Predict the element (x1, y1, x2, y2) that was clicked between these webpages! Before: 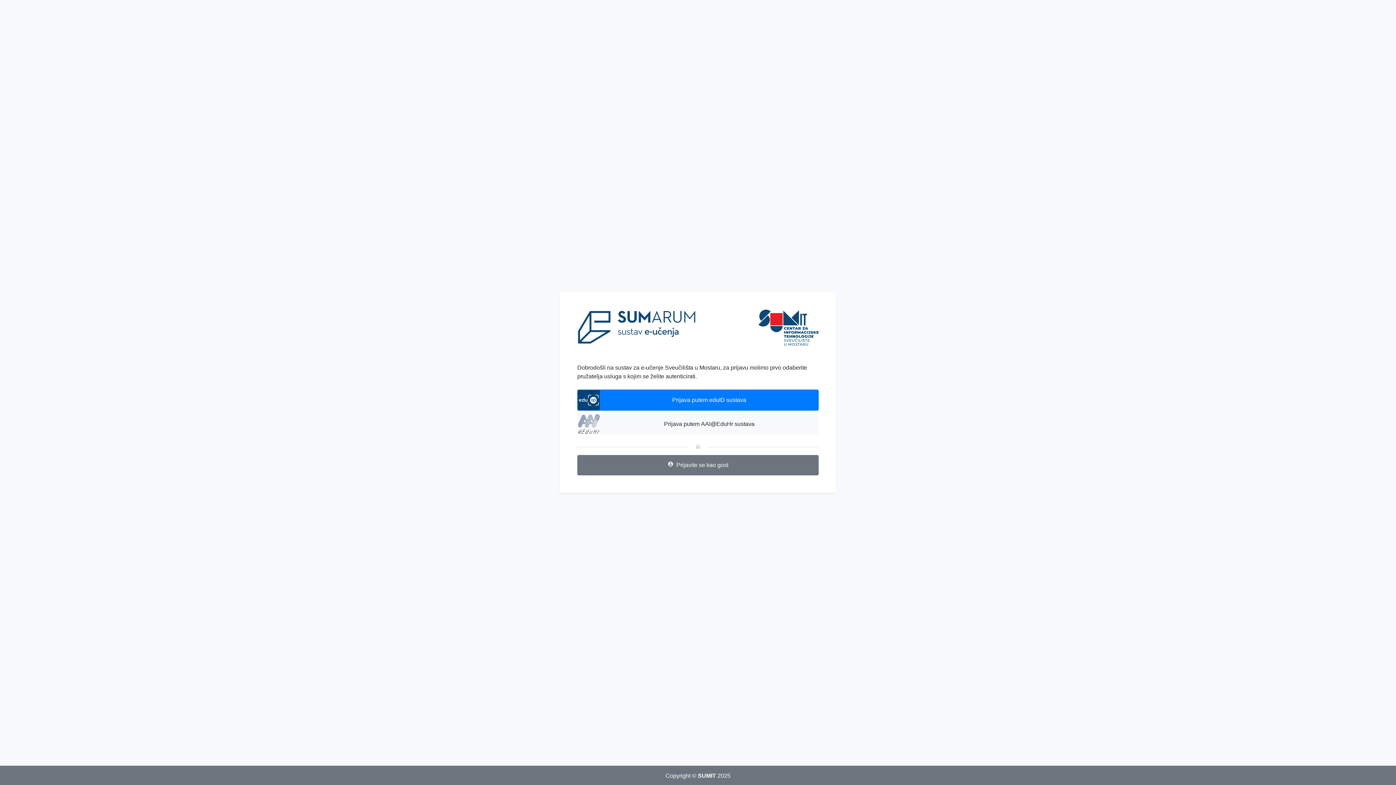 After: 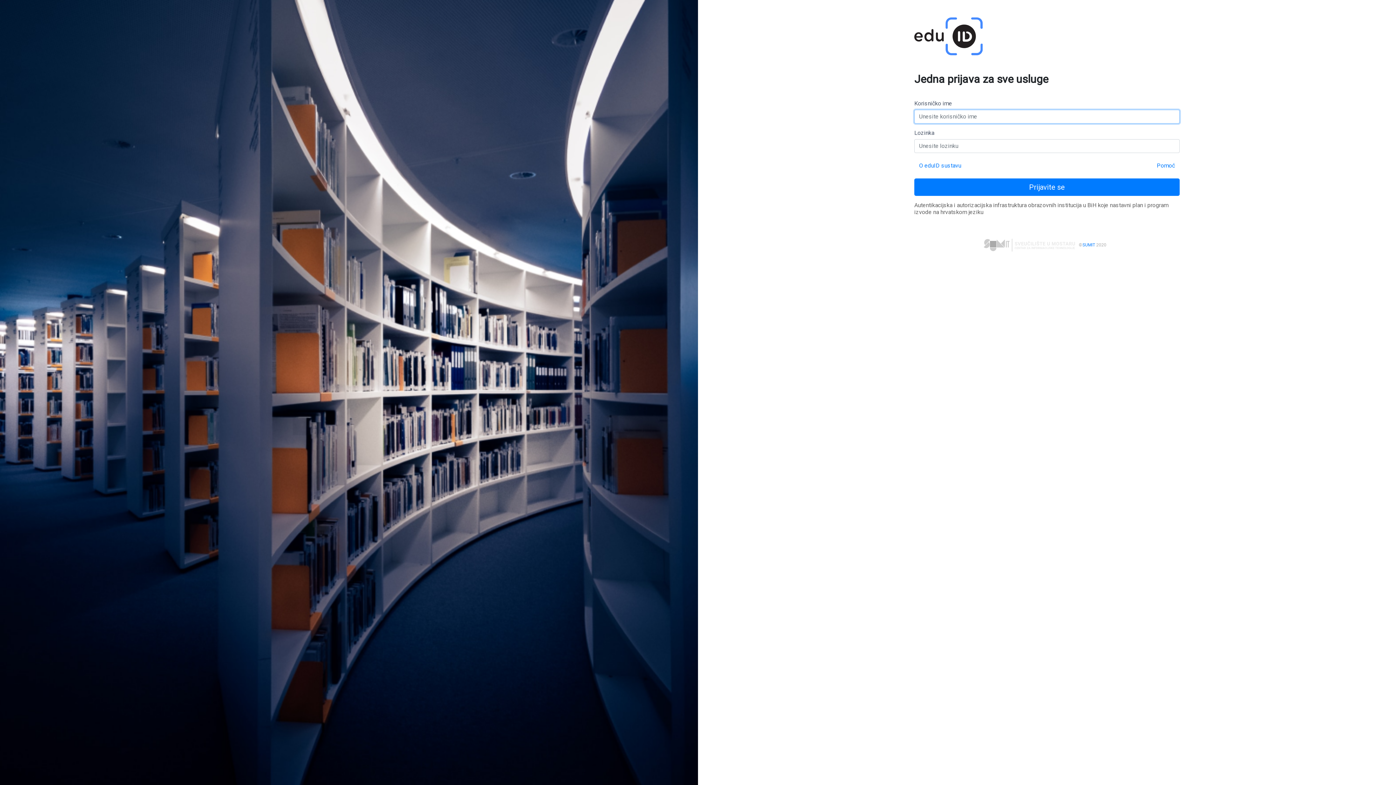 Action: label: Prijava putem eduID sustava bbox: (577, 389, 818, 410)